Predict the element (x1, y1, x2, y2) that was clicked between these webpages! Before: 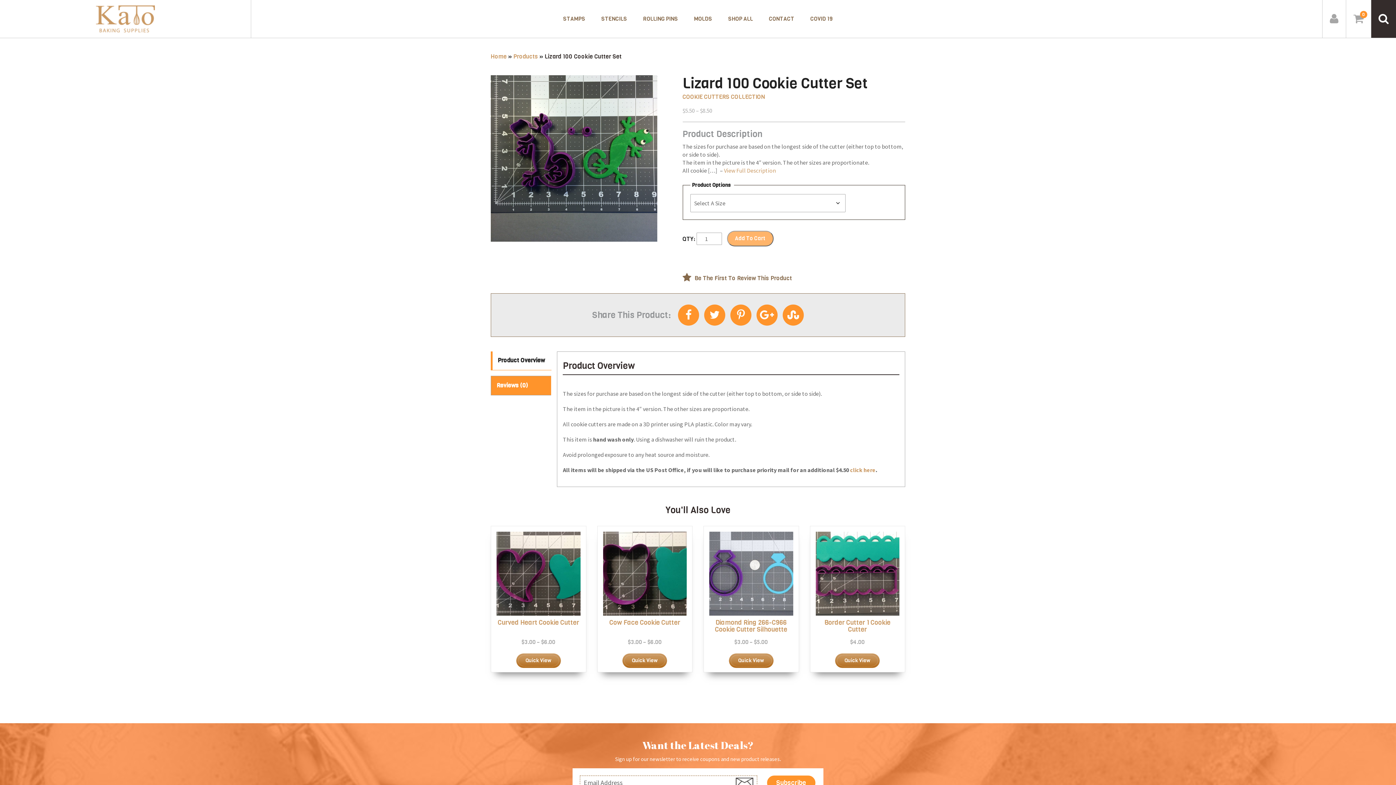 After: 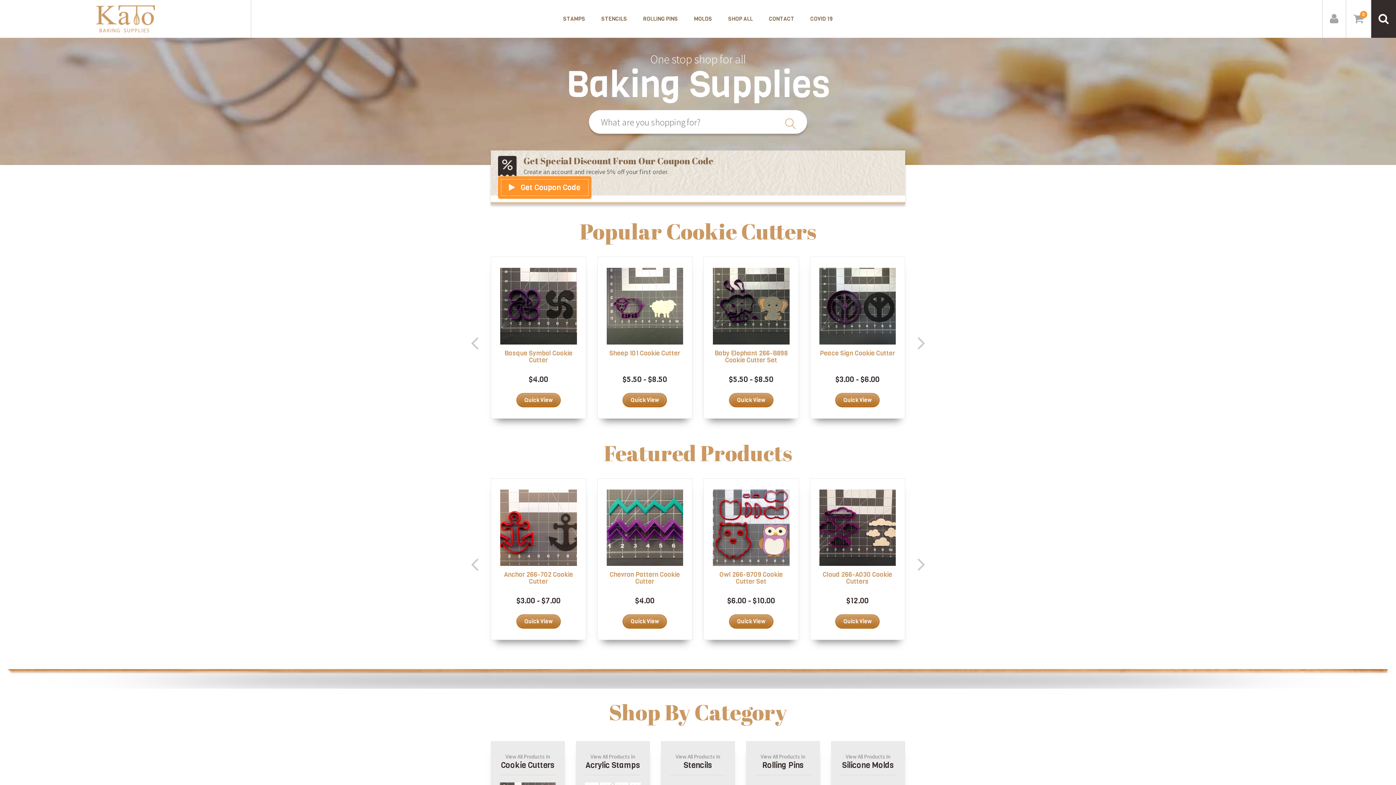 Action: label: Home bbox: (490, 52, 506, 60)